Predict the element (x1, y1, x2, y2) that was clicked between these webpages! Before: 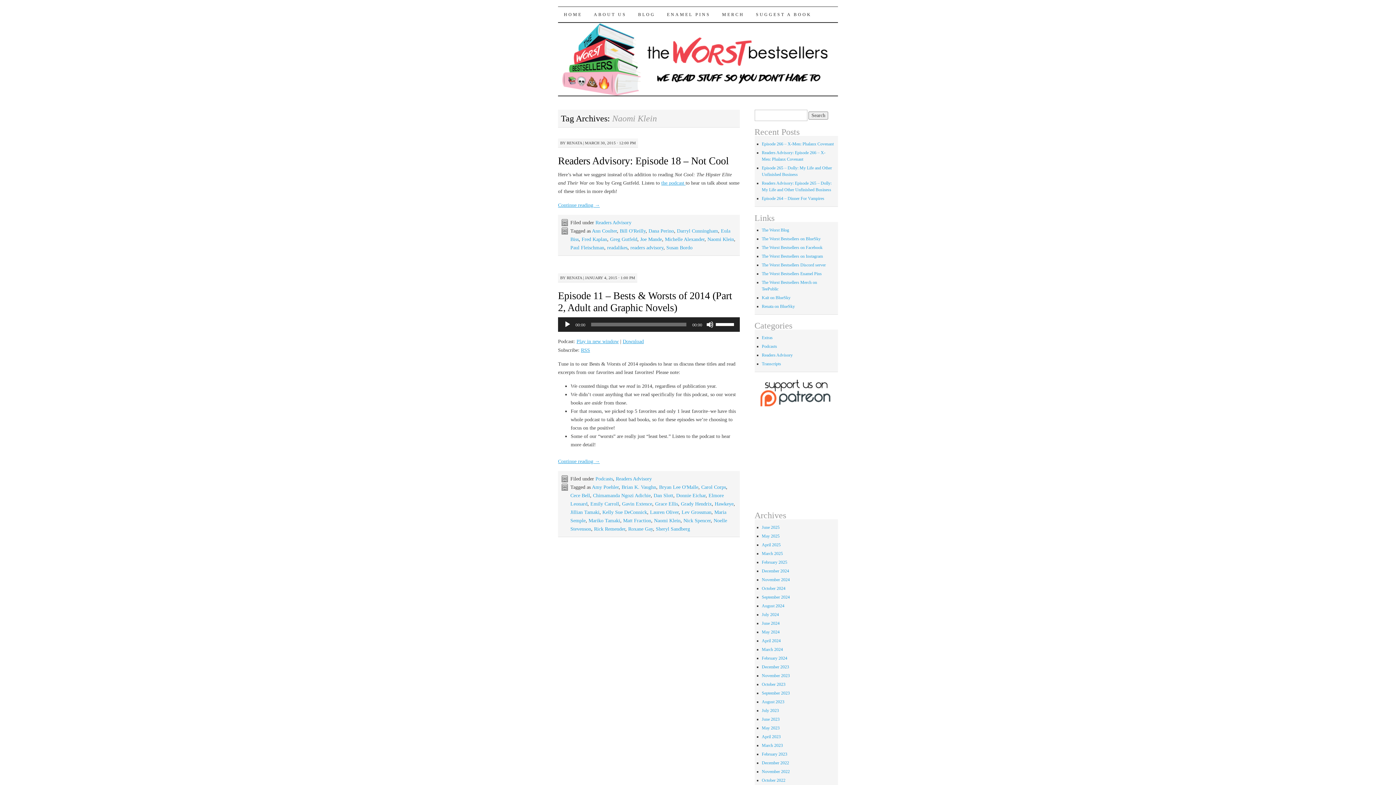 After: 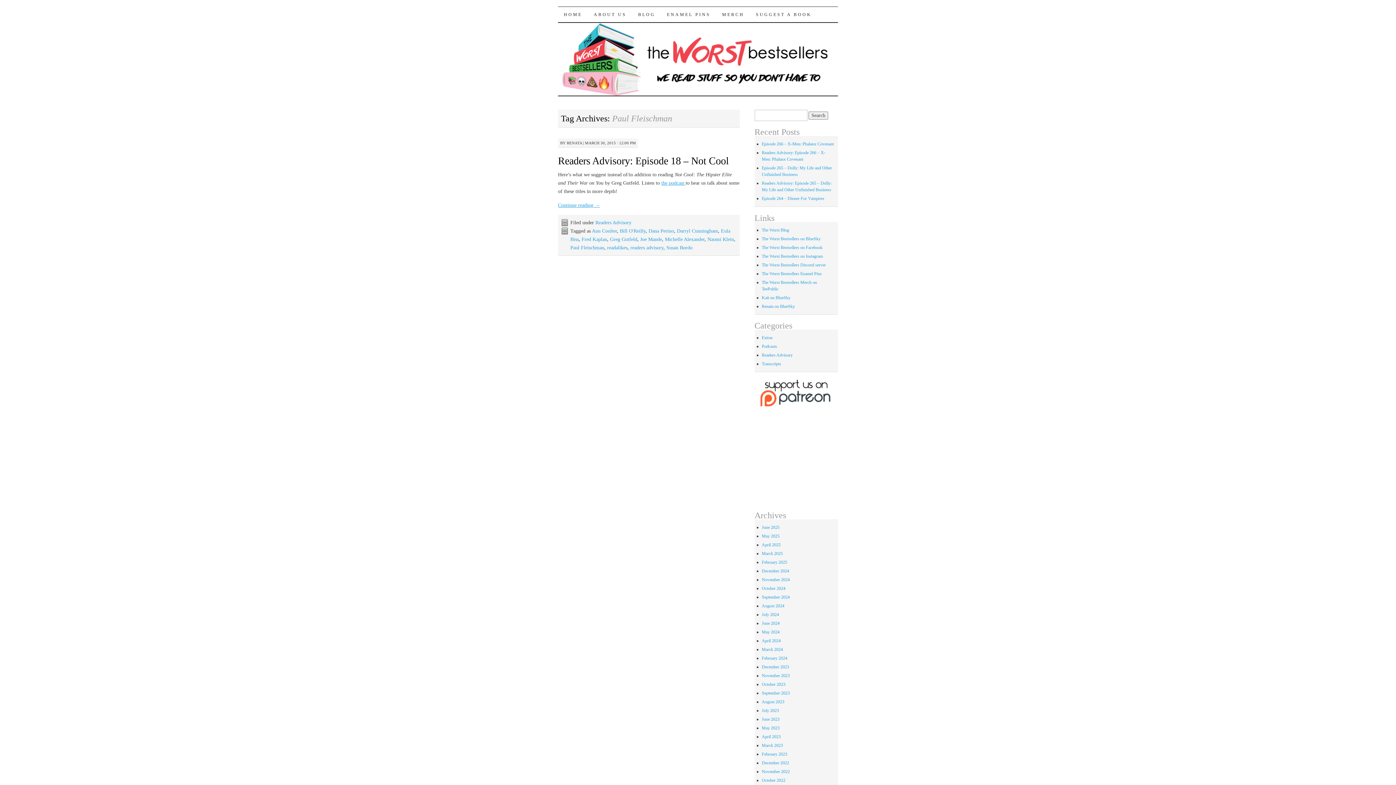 Action: bbox: (570, 245, 604, 250) label: Paul Fleischman